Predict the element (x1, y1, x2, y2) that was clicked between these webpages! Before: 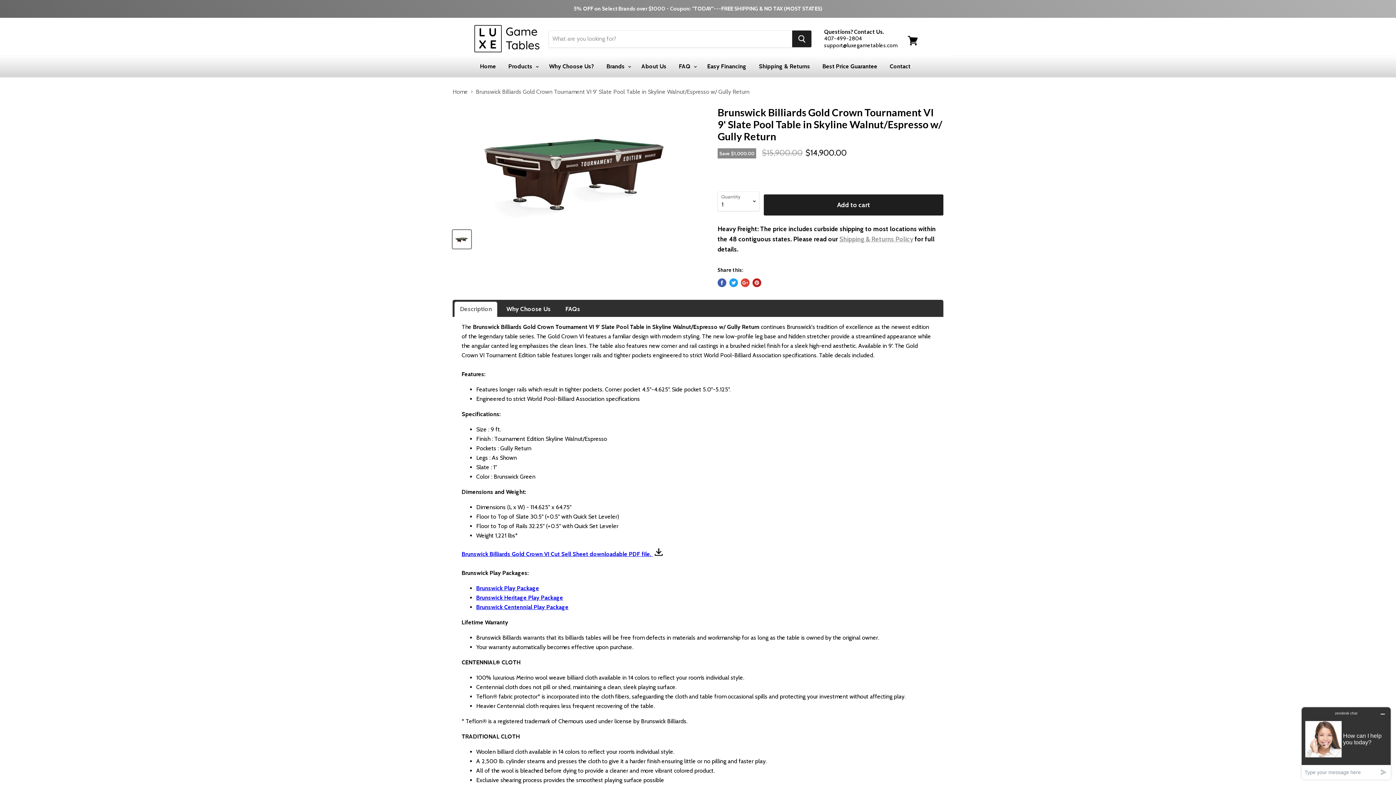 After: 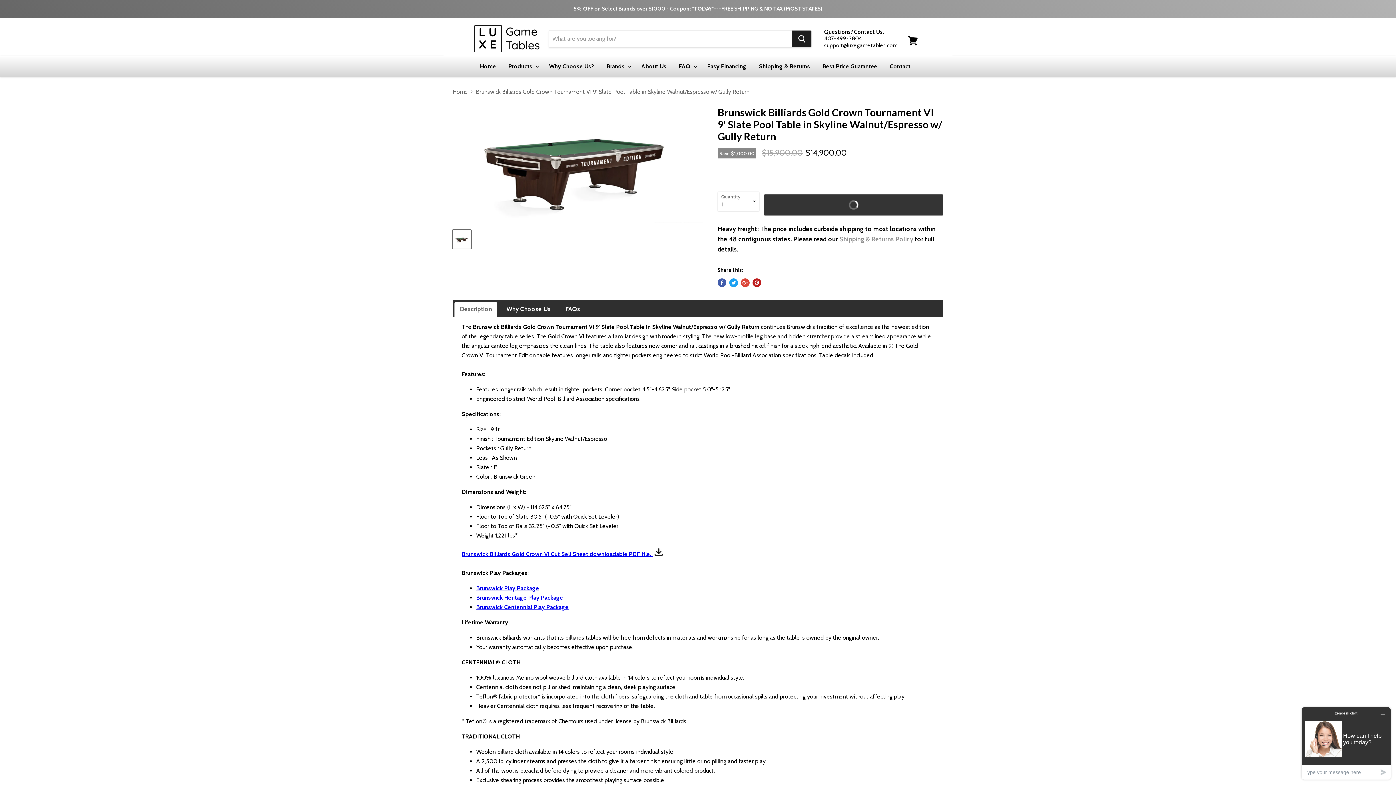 Action: label: Add to cart bbox: (764, 194, 943, 215)